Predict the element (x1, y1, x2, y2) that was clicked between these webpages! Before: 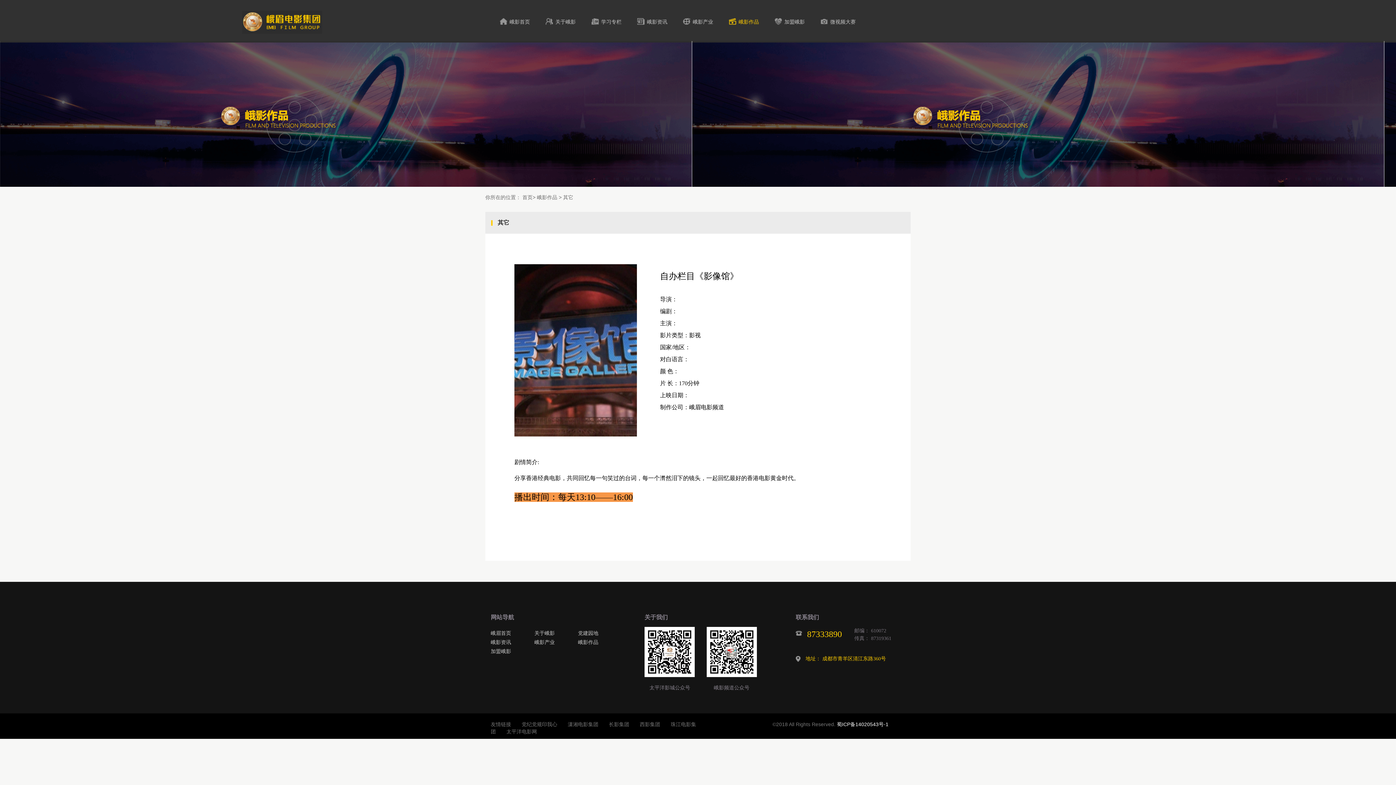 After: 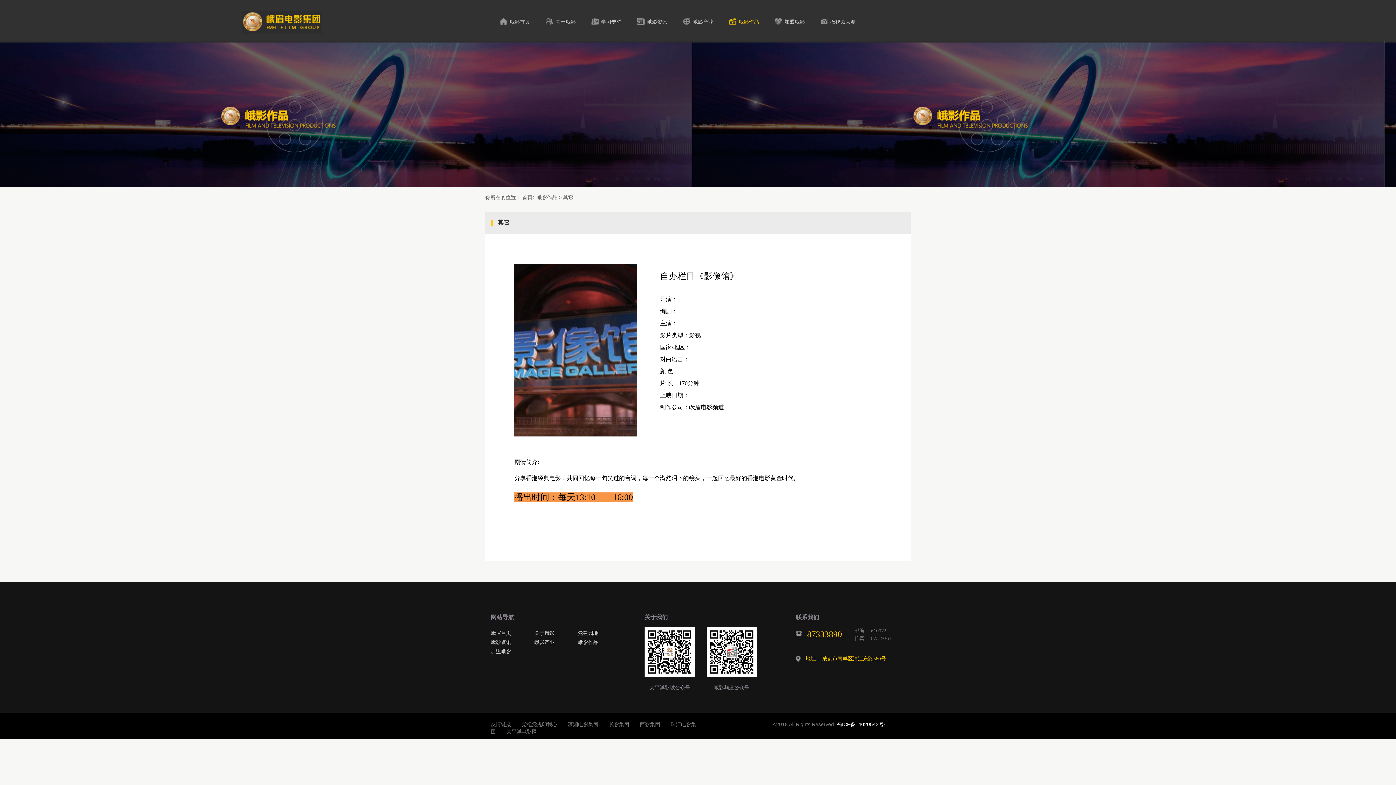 Action: bbox: (490, 721, 511, 727) label: 友情链接